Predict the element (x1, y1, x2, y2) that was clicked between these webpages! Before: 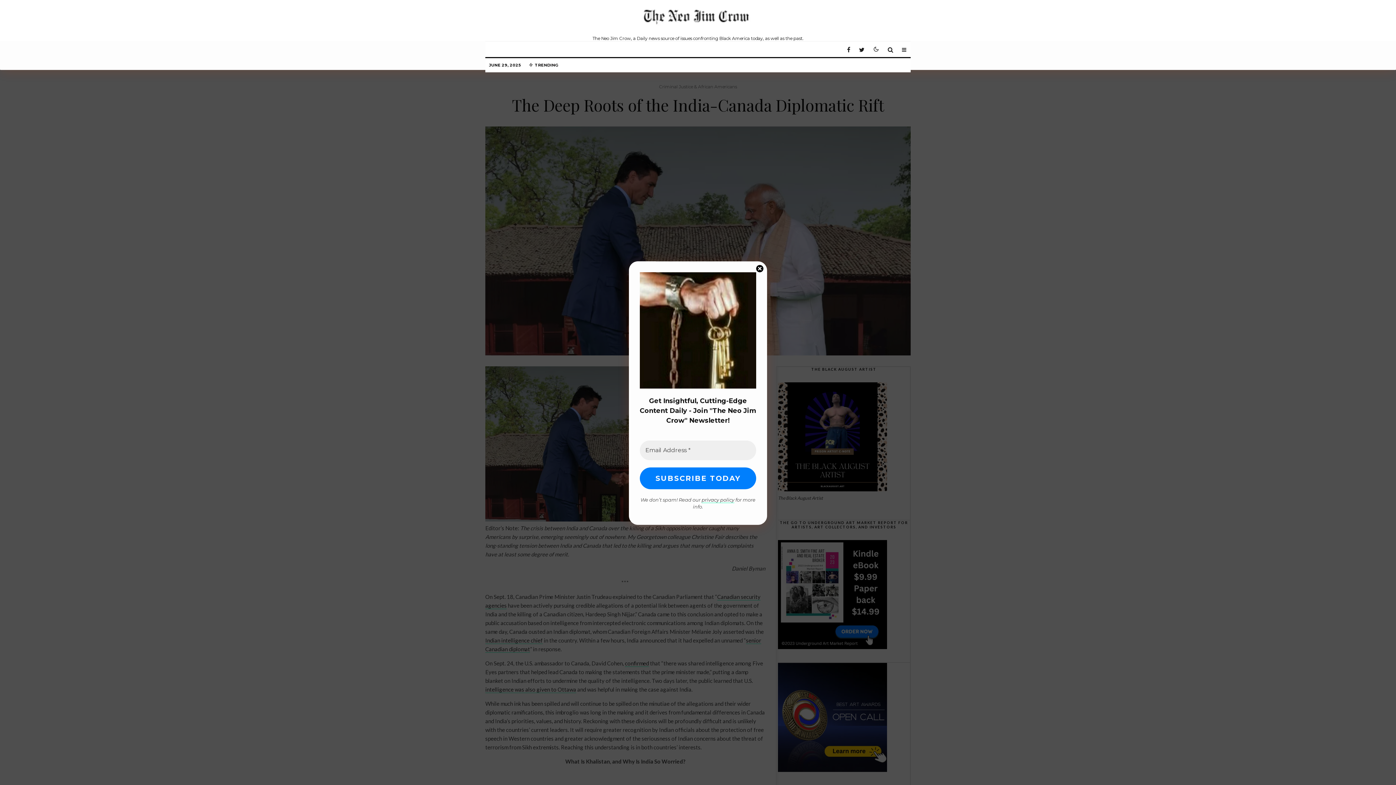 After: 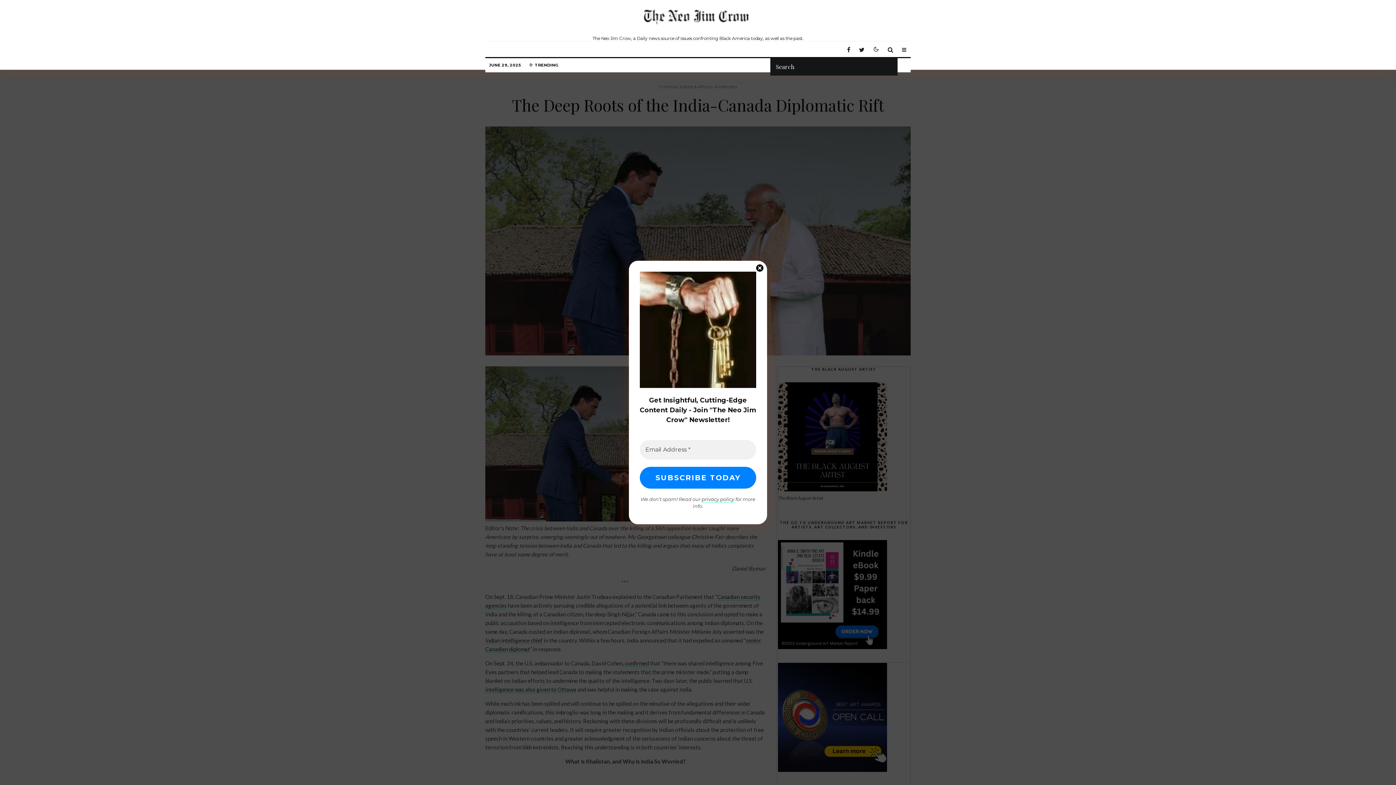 Action: bbox: (883, 41, 897, 56)